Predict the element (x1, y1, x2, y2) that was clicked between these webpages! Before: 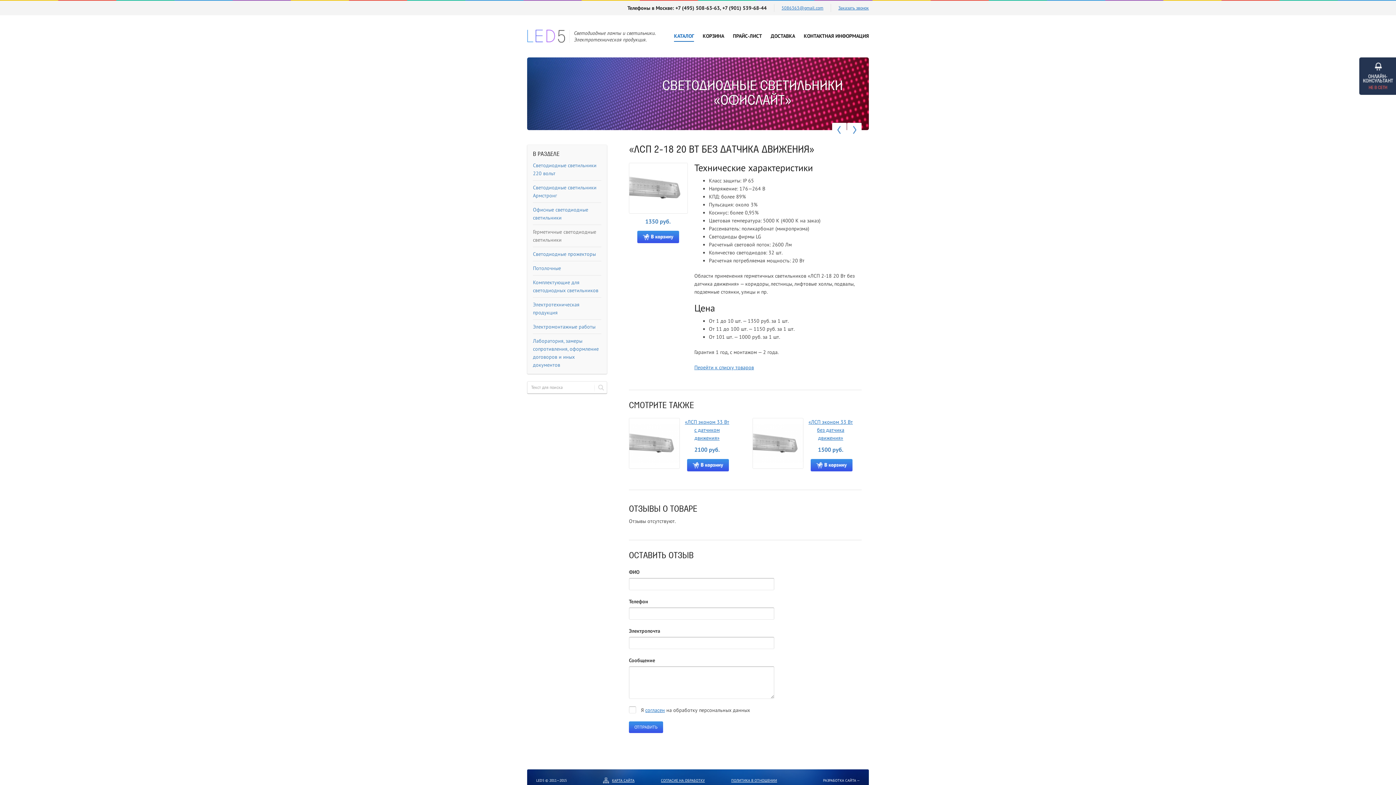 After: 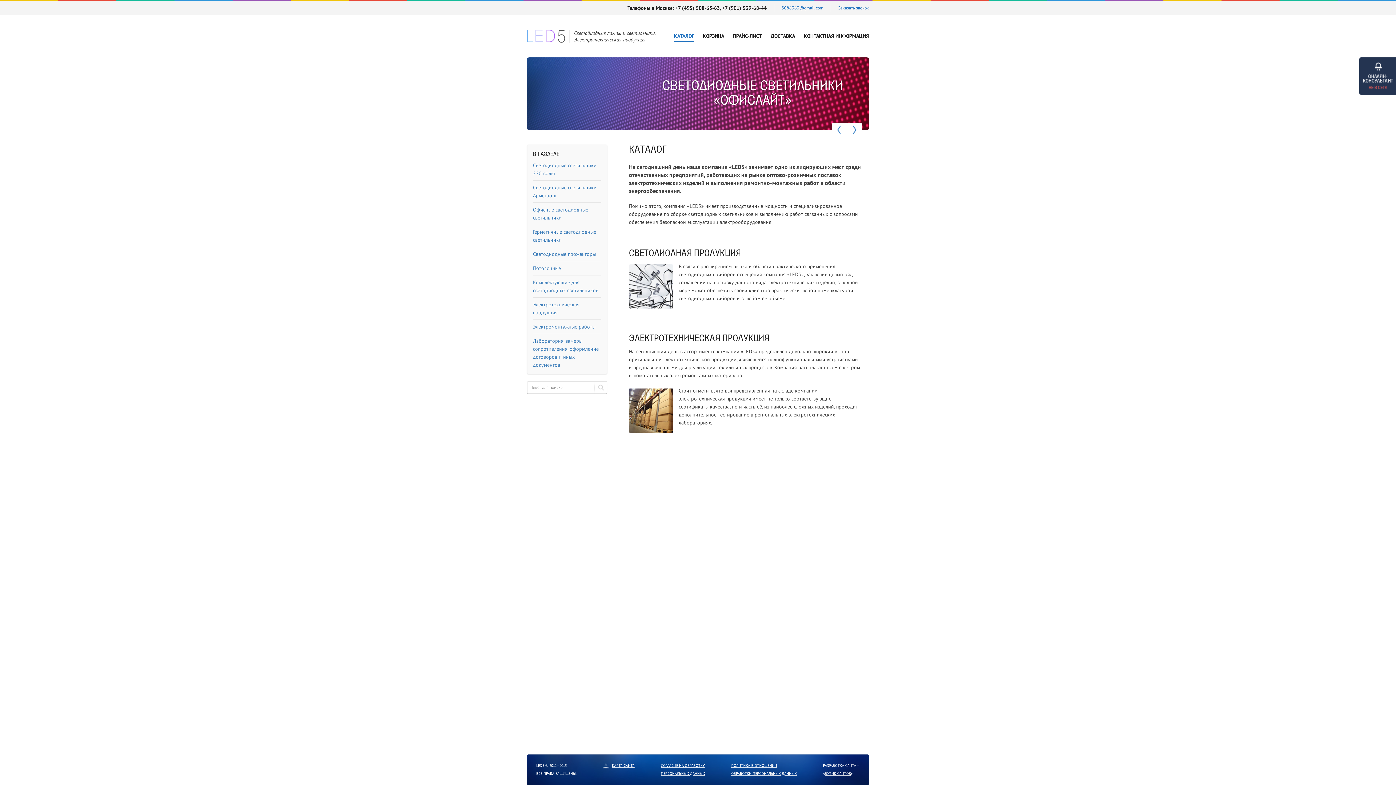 Action: label: КАТАЛОГ bbox: (674, 32, 694, 41)